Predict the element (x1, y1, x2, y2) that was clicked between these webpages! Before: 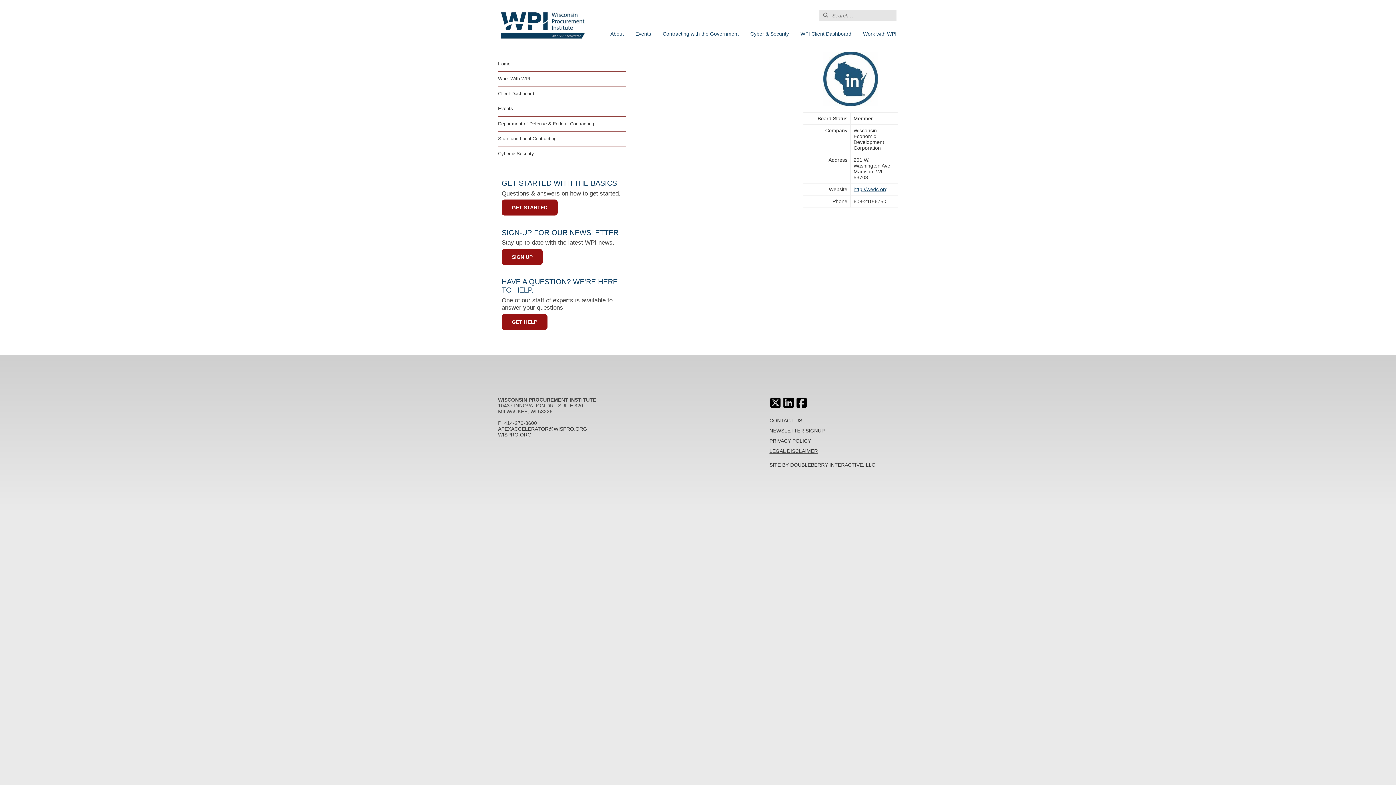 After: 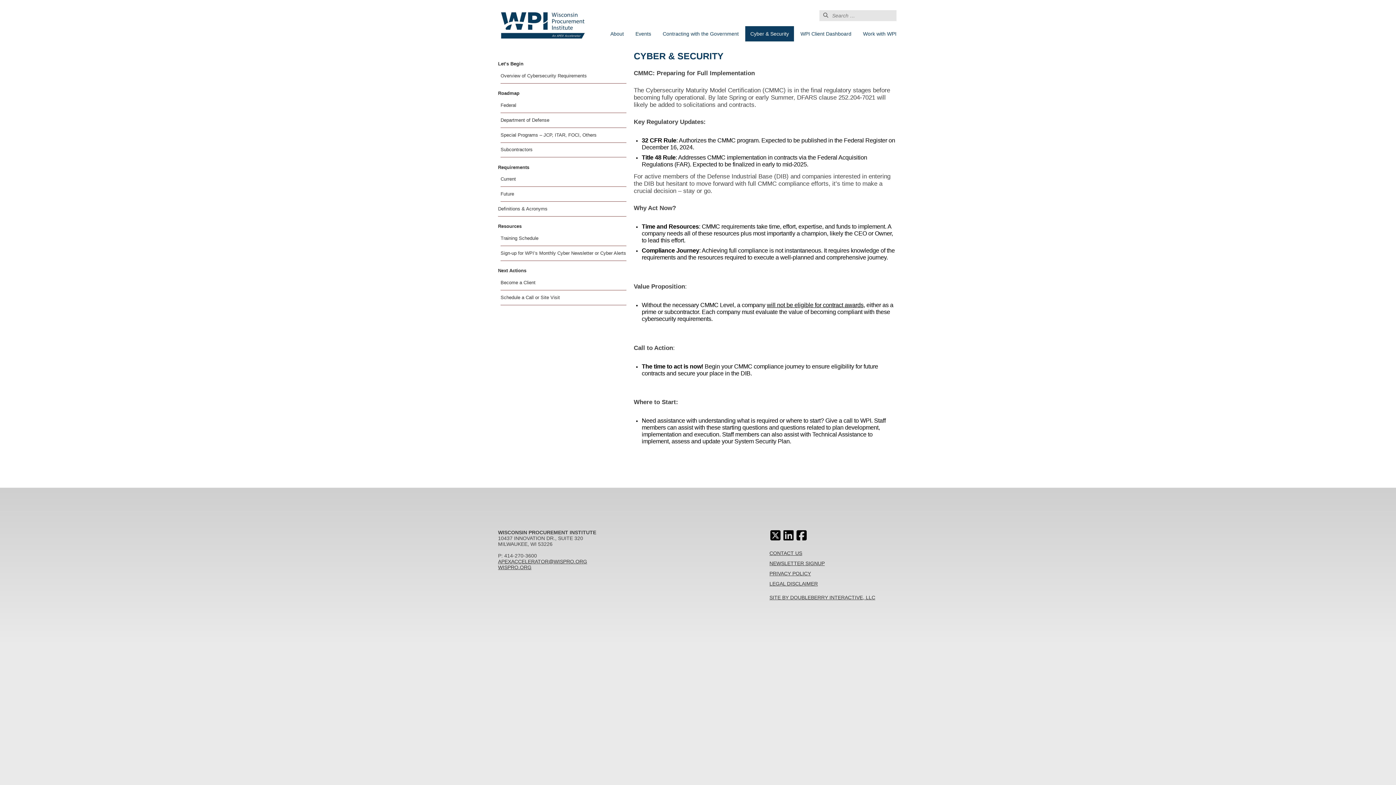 Action: label: Cyber & Security bbox: (745, 26, 794, 41)